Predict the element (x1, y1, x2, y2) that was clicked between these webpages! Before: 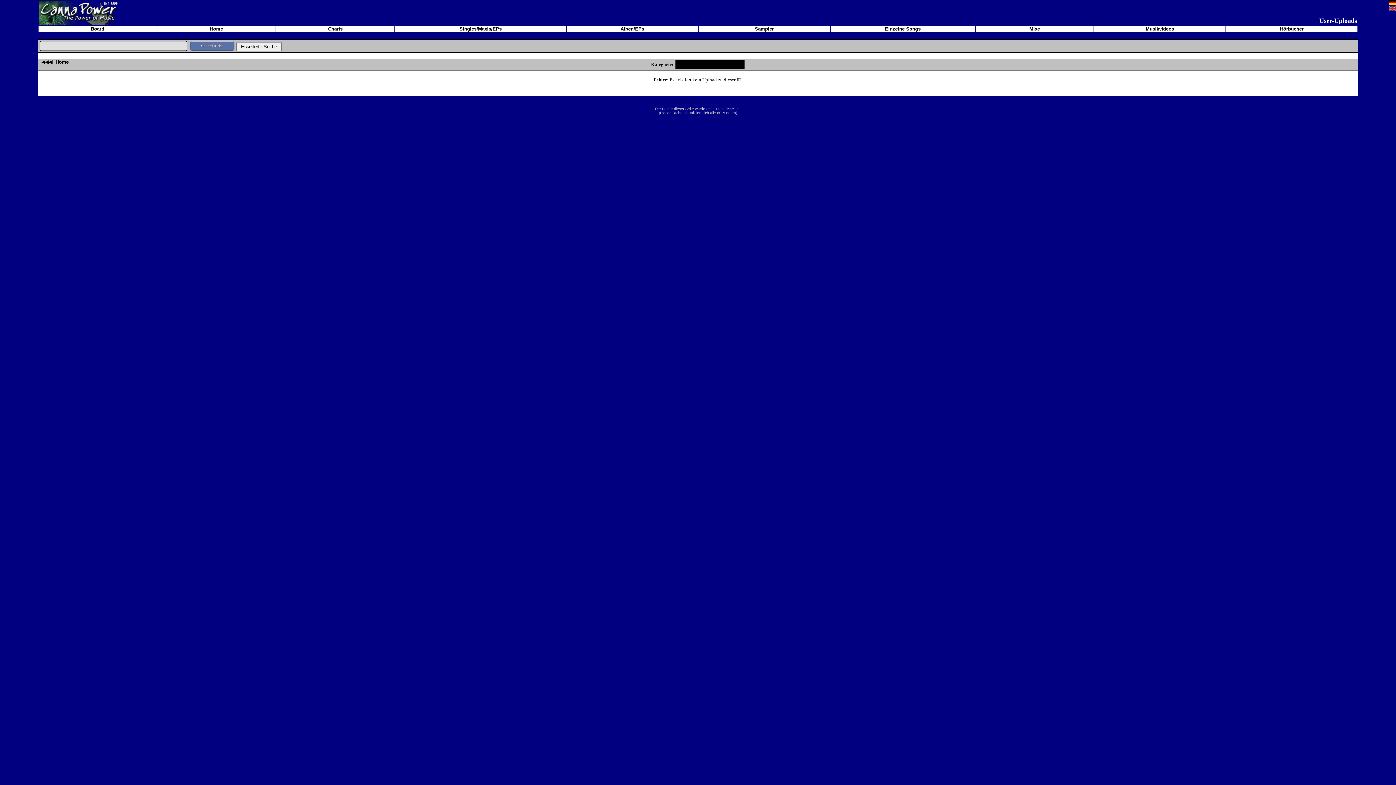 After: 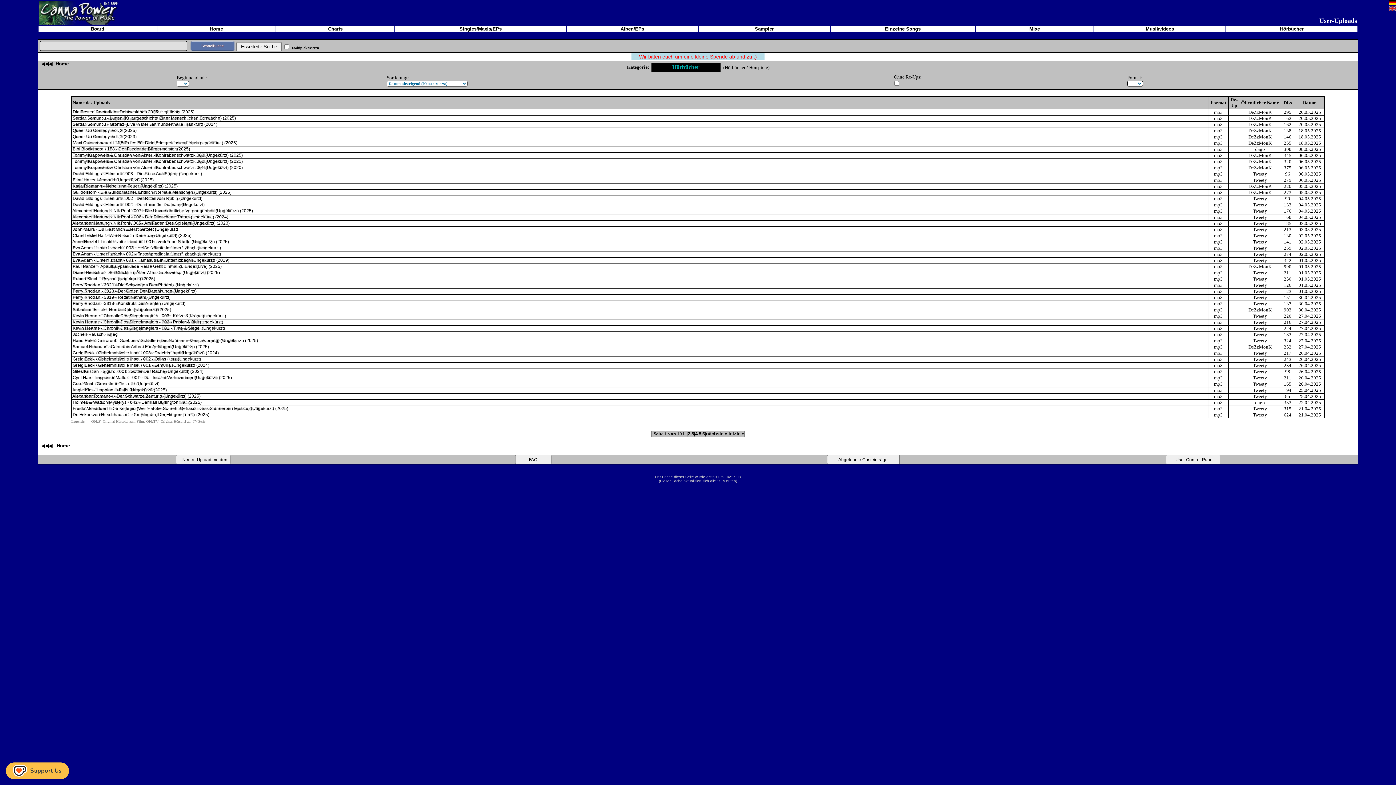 Action: bbox: (1278, 26, 1305, 31) label:  Hörbücher 